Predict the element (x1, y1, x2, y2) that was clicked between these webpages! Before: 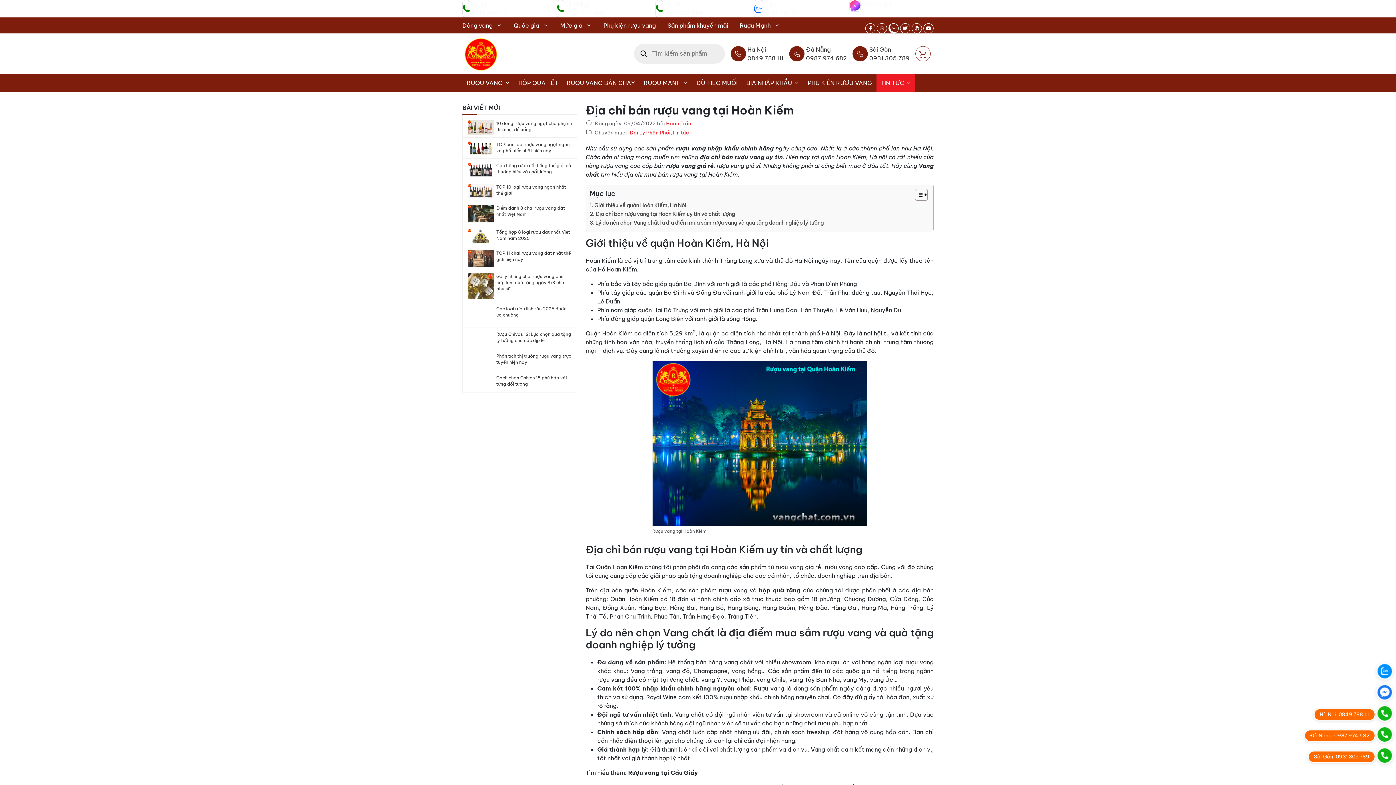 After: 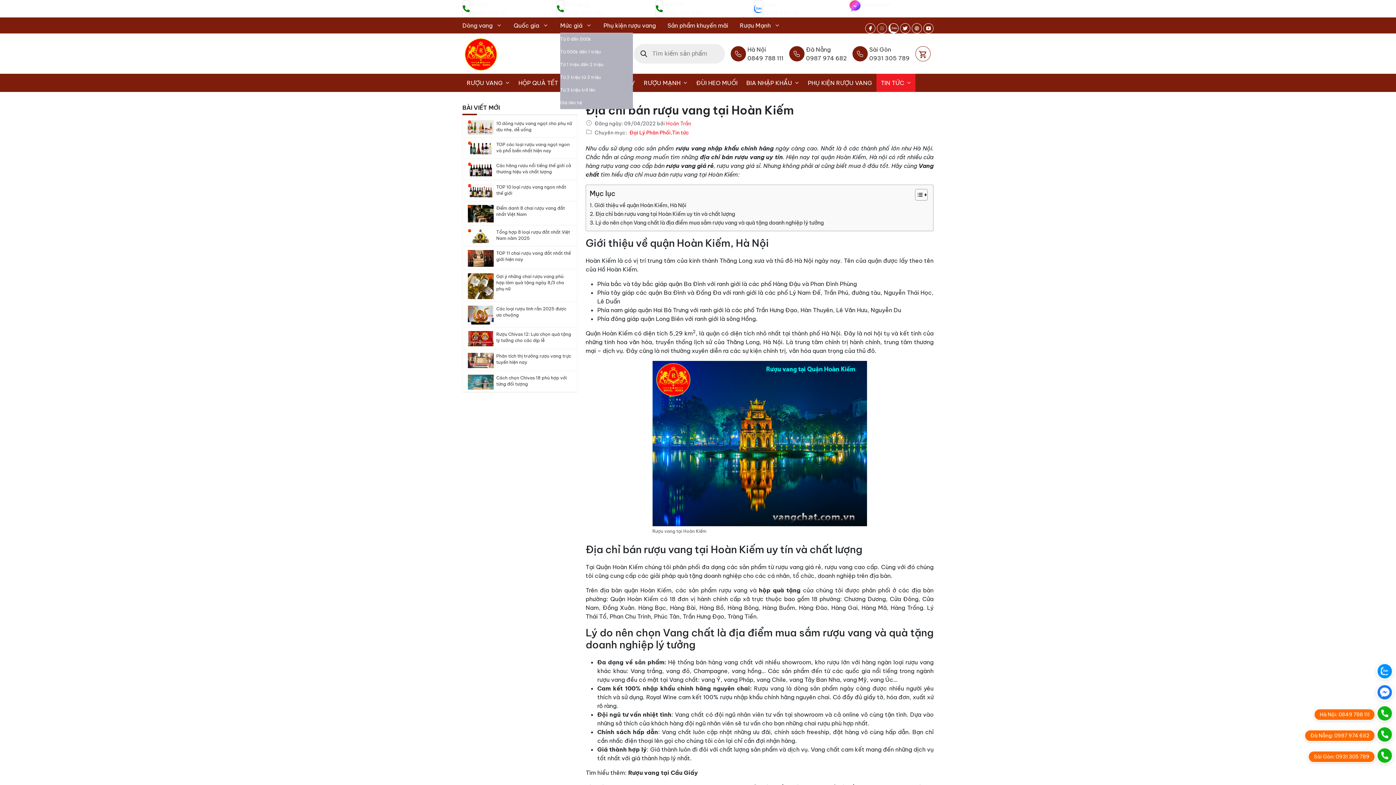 Action: label: Mức giá bbox: (560, 18, 592, 32)